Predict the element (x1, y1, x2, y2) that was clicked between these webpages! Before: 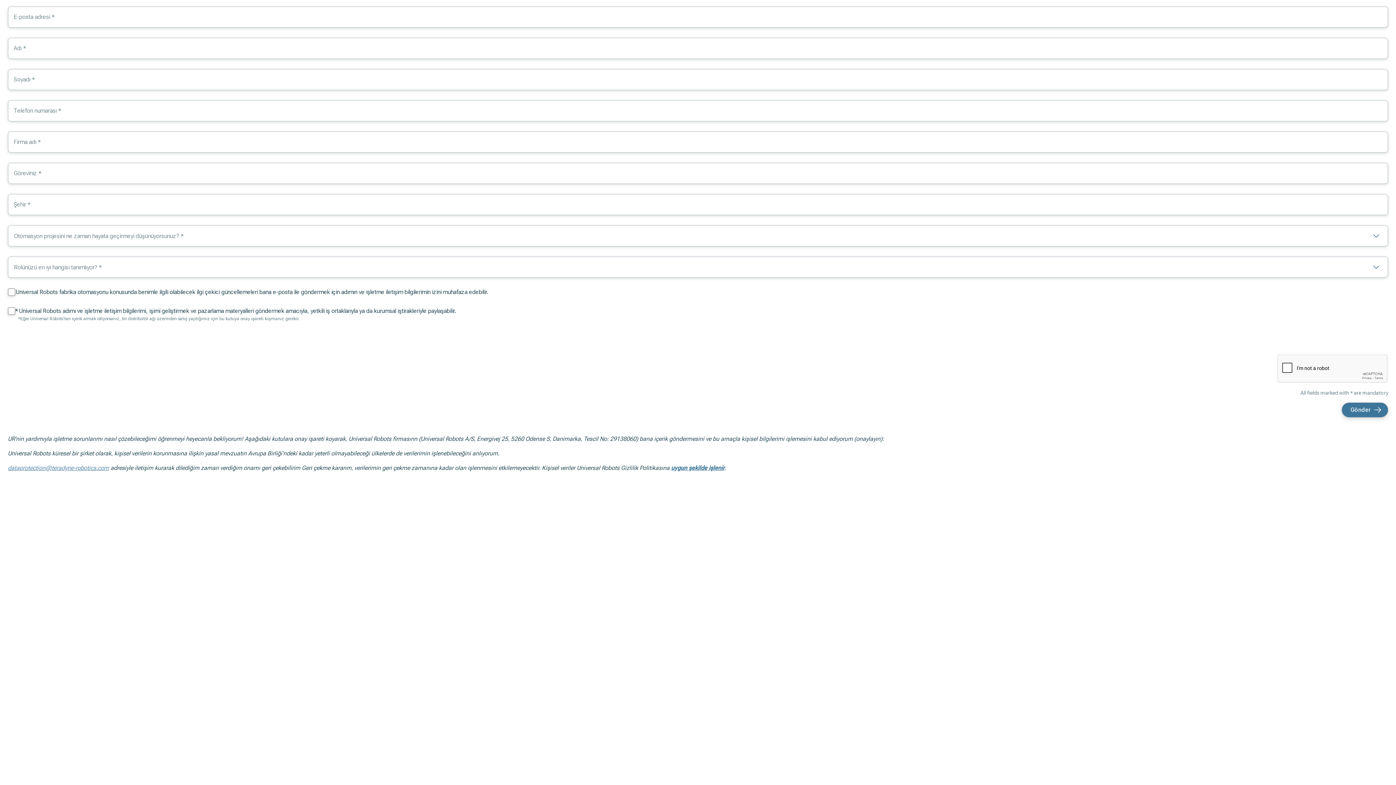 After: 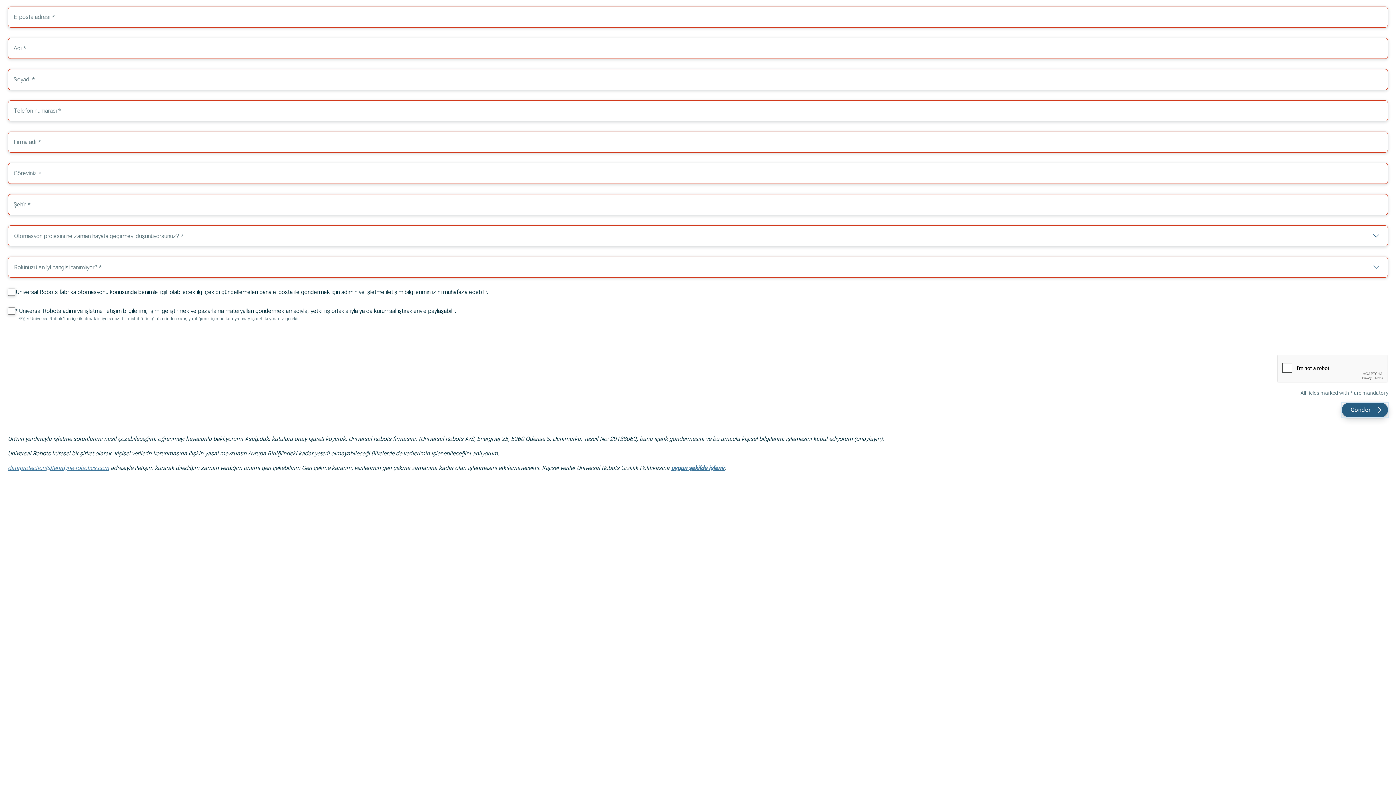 Action: label: Gönder bbox: (1353, 402, 1388, 417)